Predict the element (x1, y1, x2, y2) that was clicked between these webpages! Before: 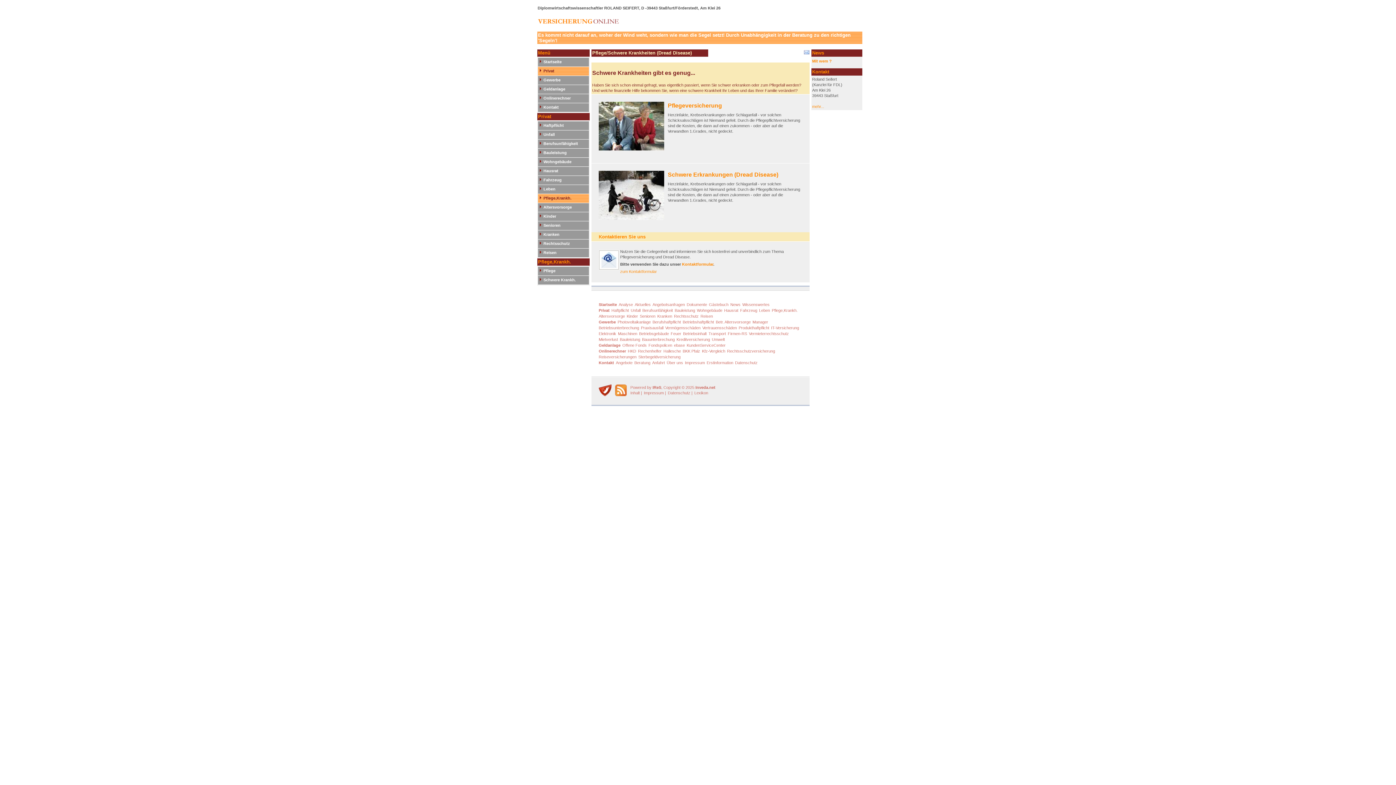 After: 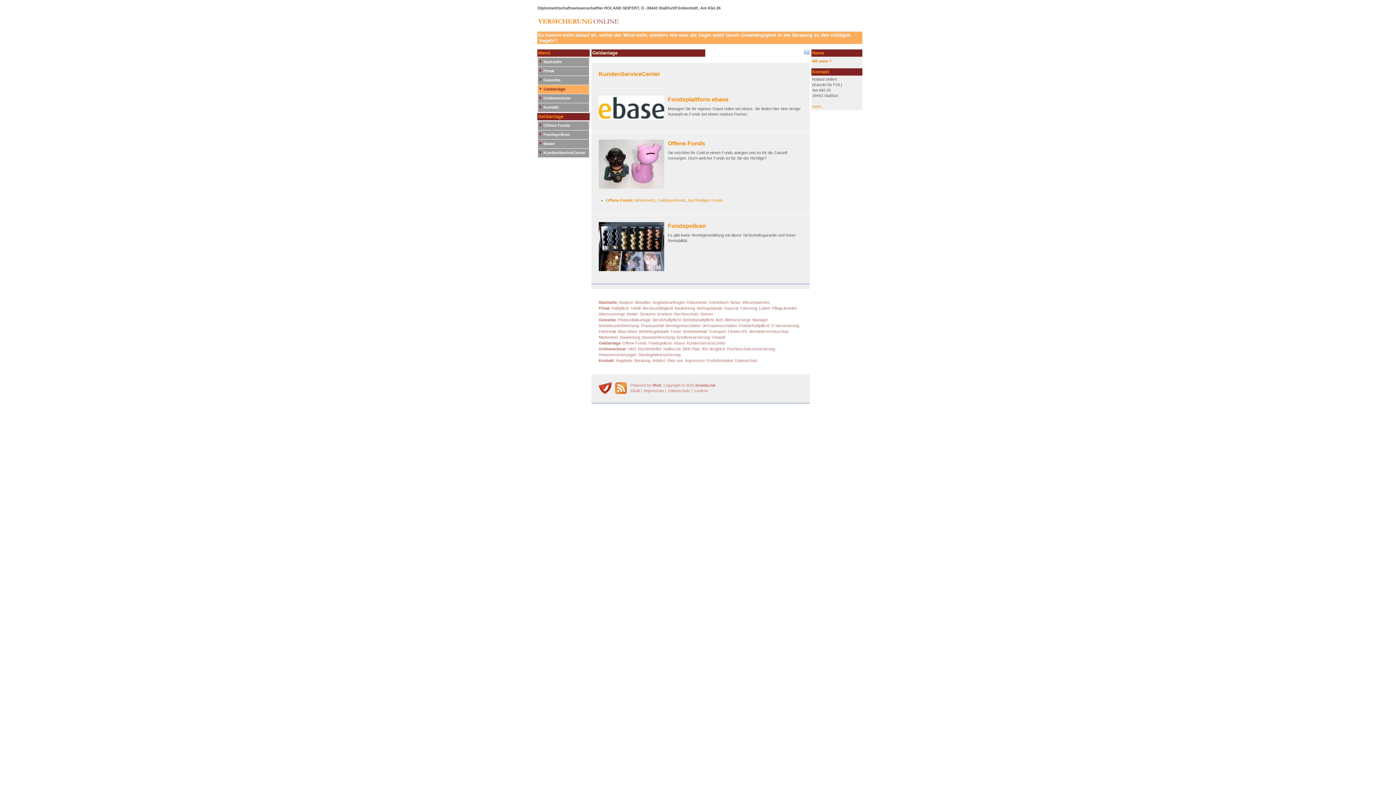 Action: label: Geldanlage bbox: (543, 86, 565, 91)